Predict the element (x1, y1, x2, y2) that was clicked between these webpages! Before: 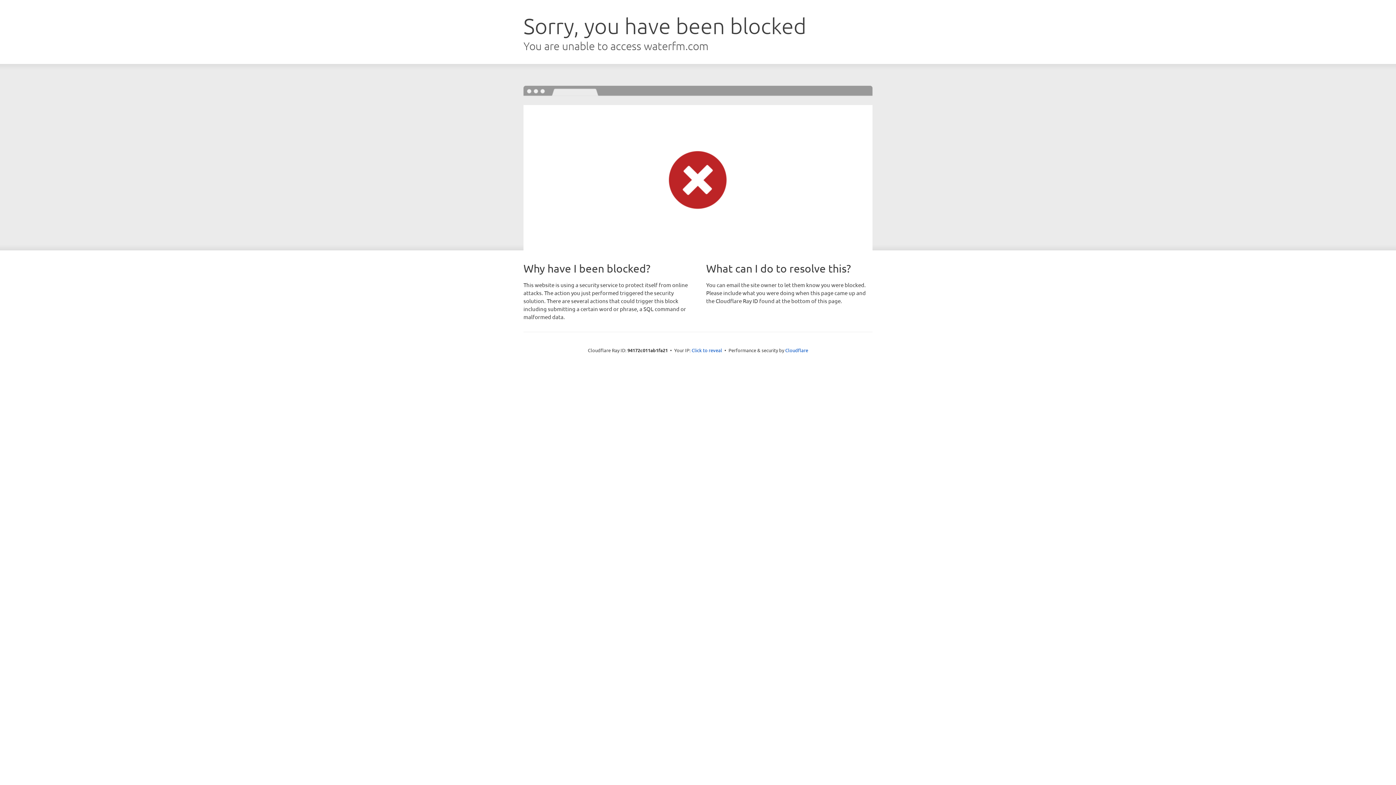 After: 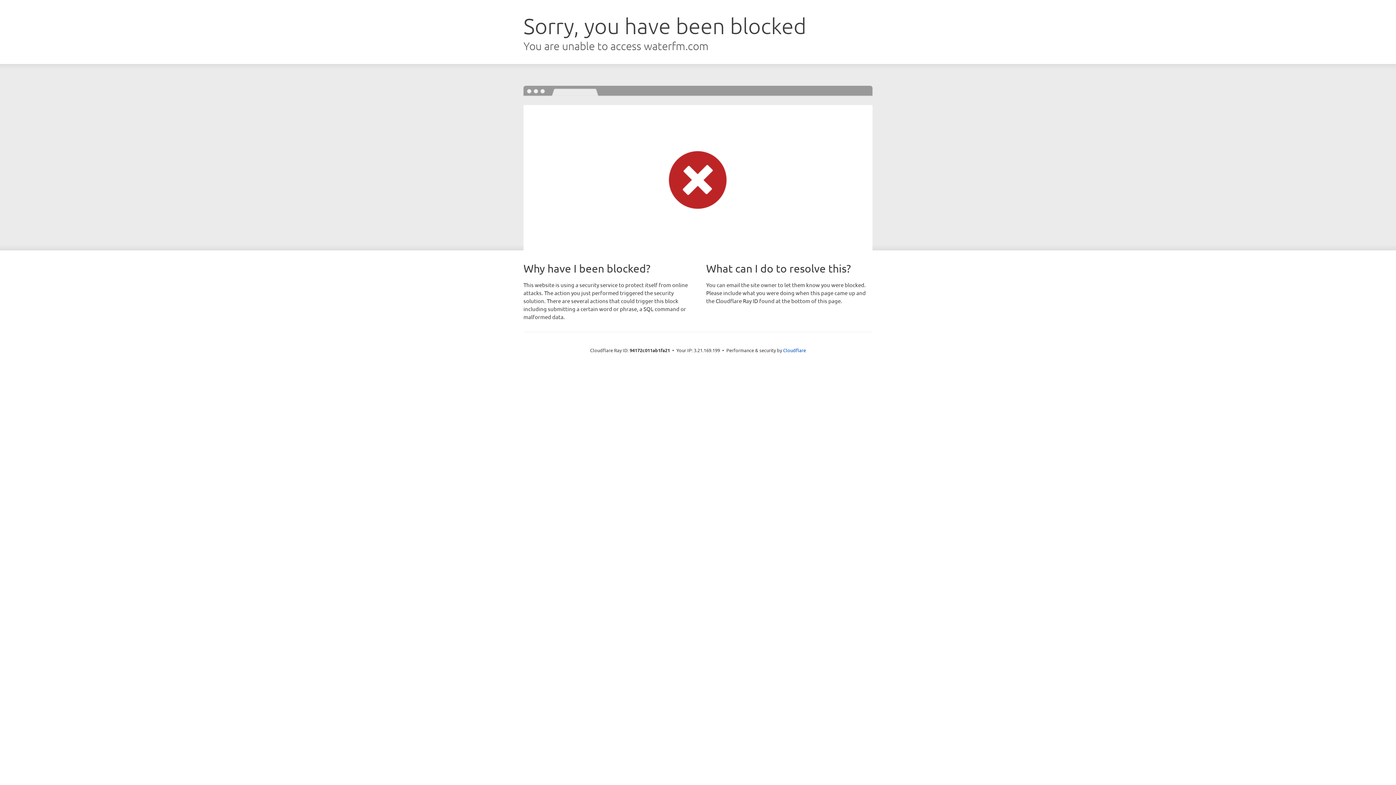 Action: bbox: (691, 346, 722, 353) label: Click to reveal